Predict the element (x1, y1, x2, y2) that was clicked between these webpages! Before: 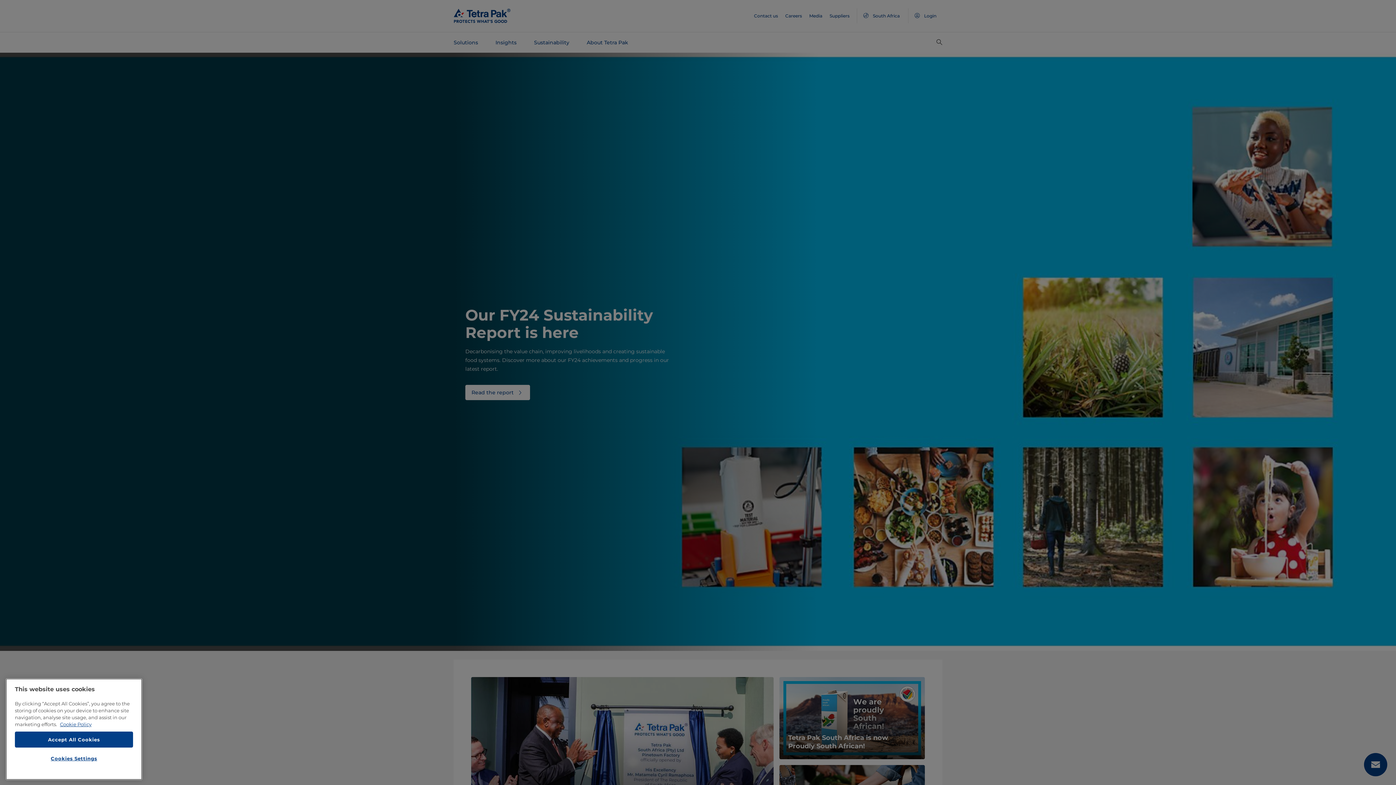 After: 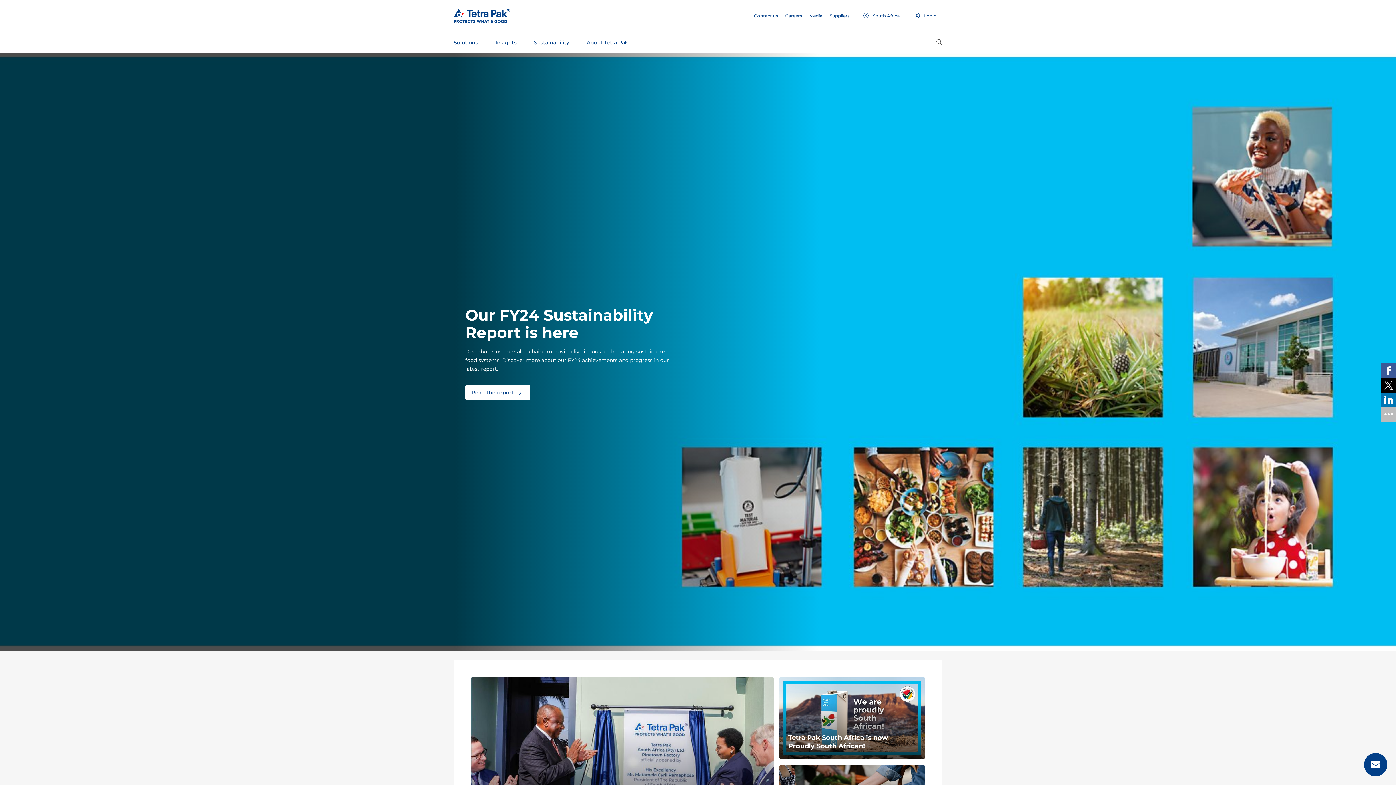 Action: bbox: (14, 732, 133, 748) label: Accept All Cookies